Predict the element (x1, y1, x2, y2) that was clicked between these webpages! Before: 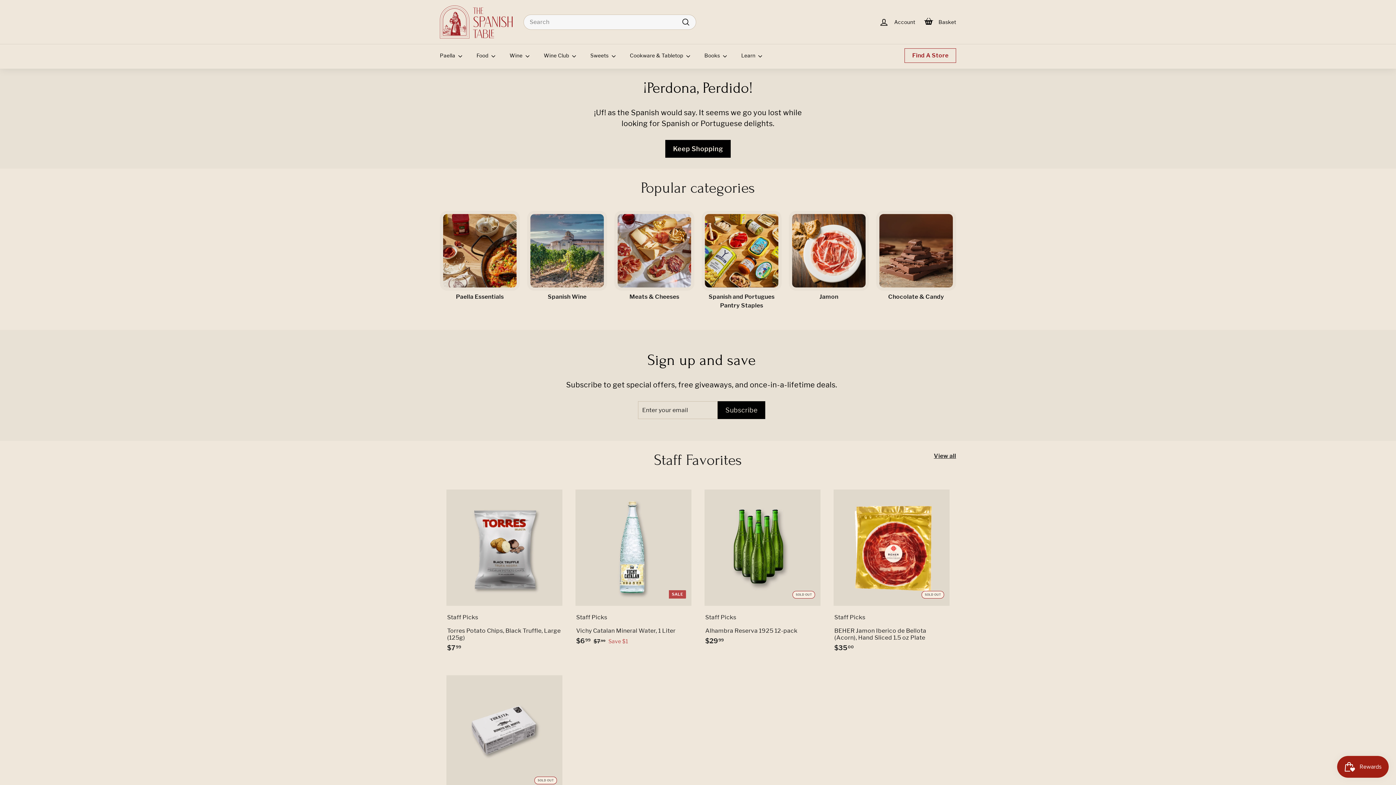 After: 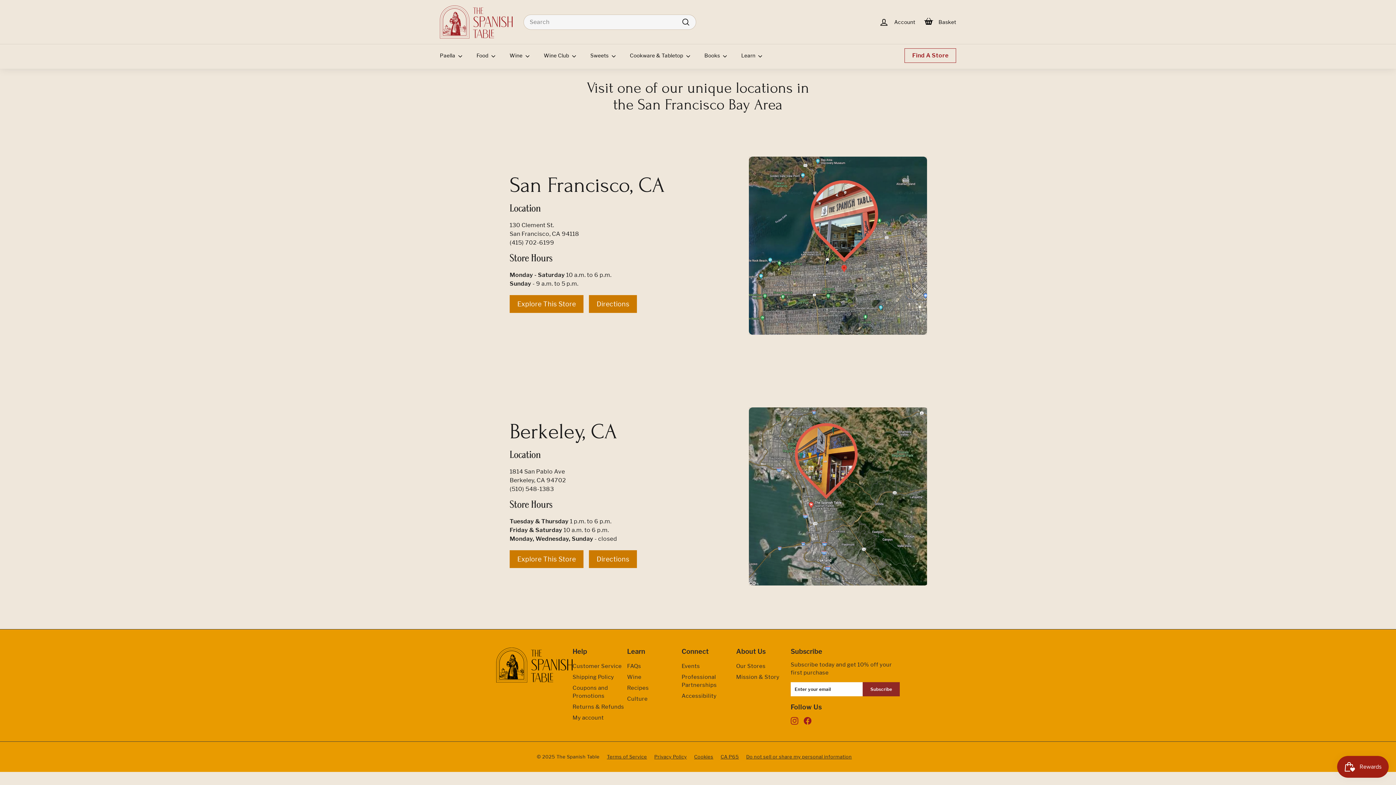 Action: label: Find A Store bbox: (904, 48, 956, 63)